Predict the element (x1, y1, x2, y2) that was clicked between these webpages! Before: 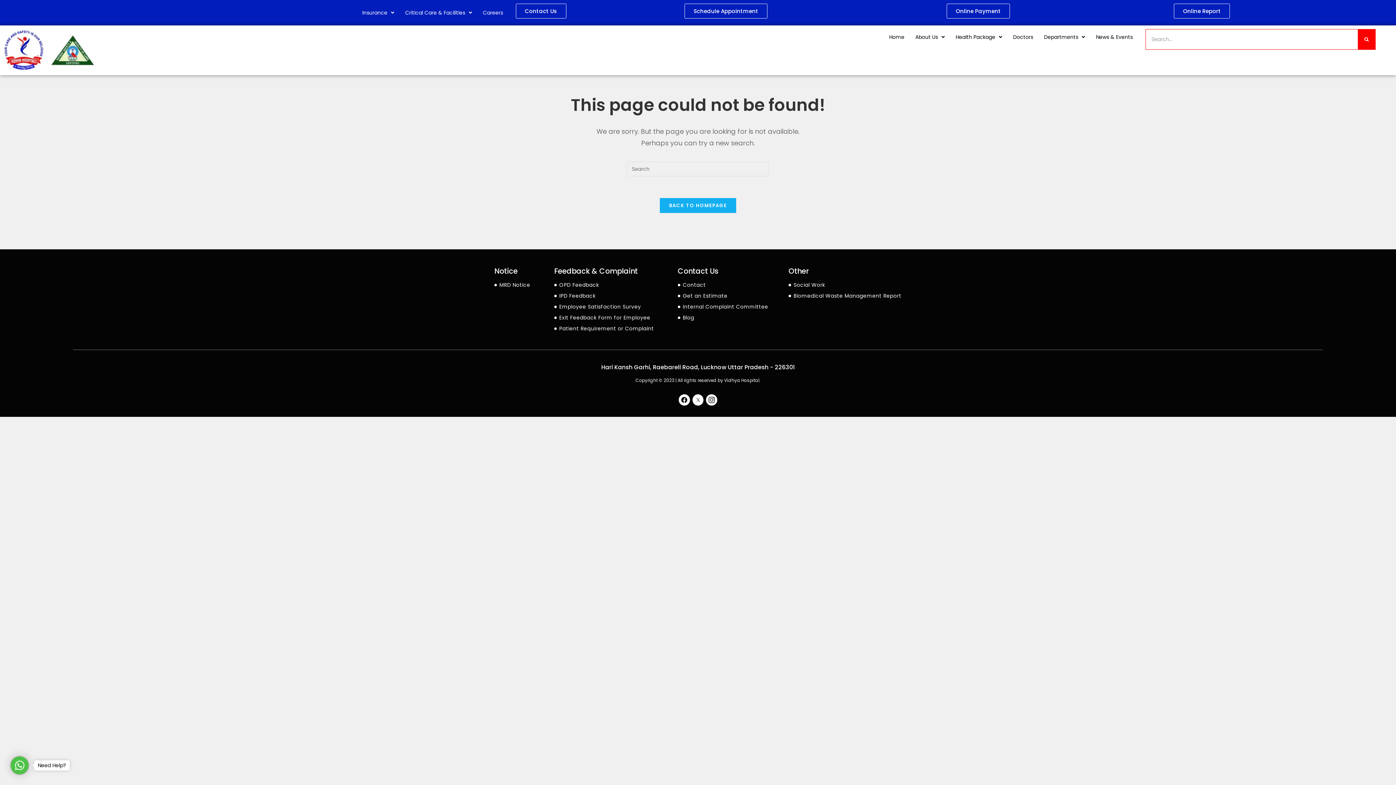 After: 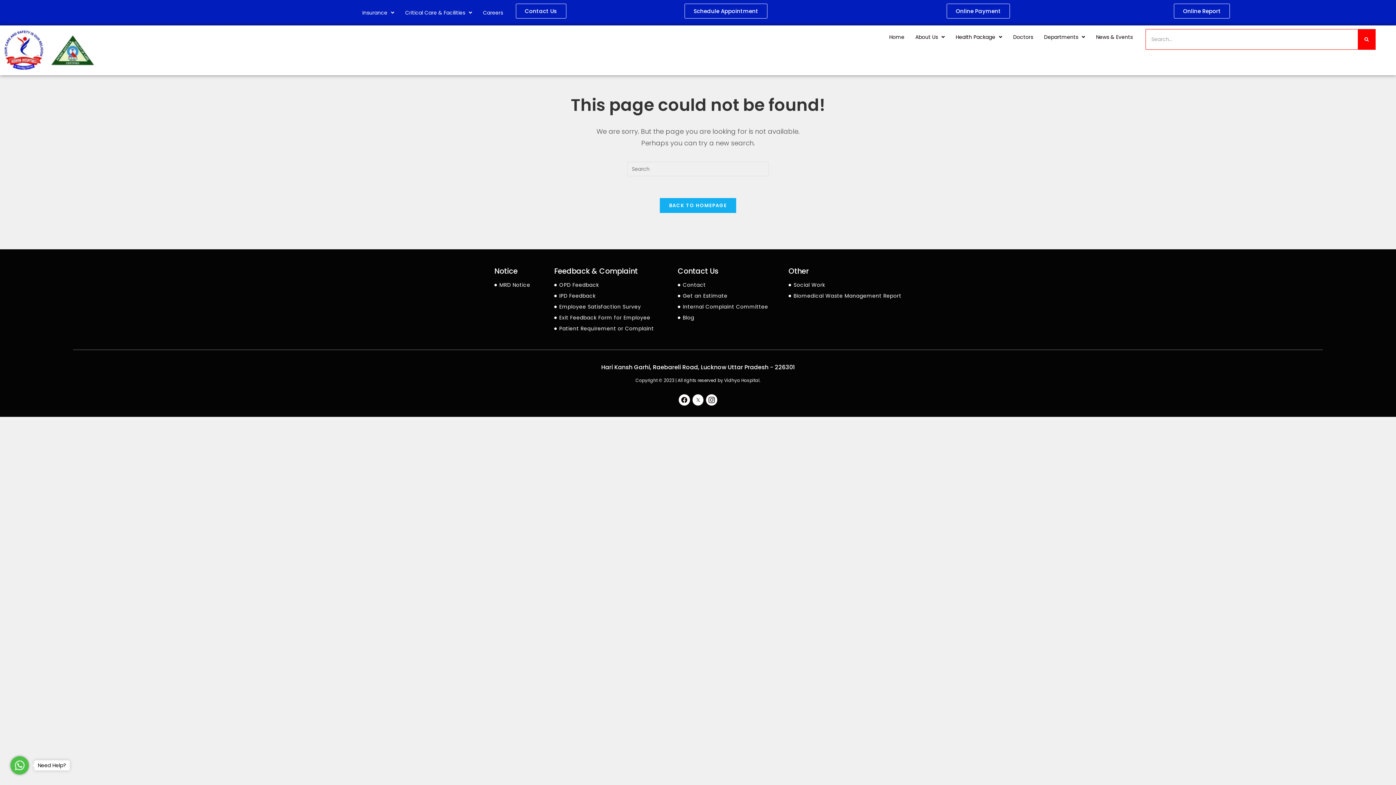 Action: label: MRD Notice bbox: (494, 280, 547, 289)